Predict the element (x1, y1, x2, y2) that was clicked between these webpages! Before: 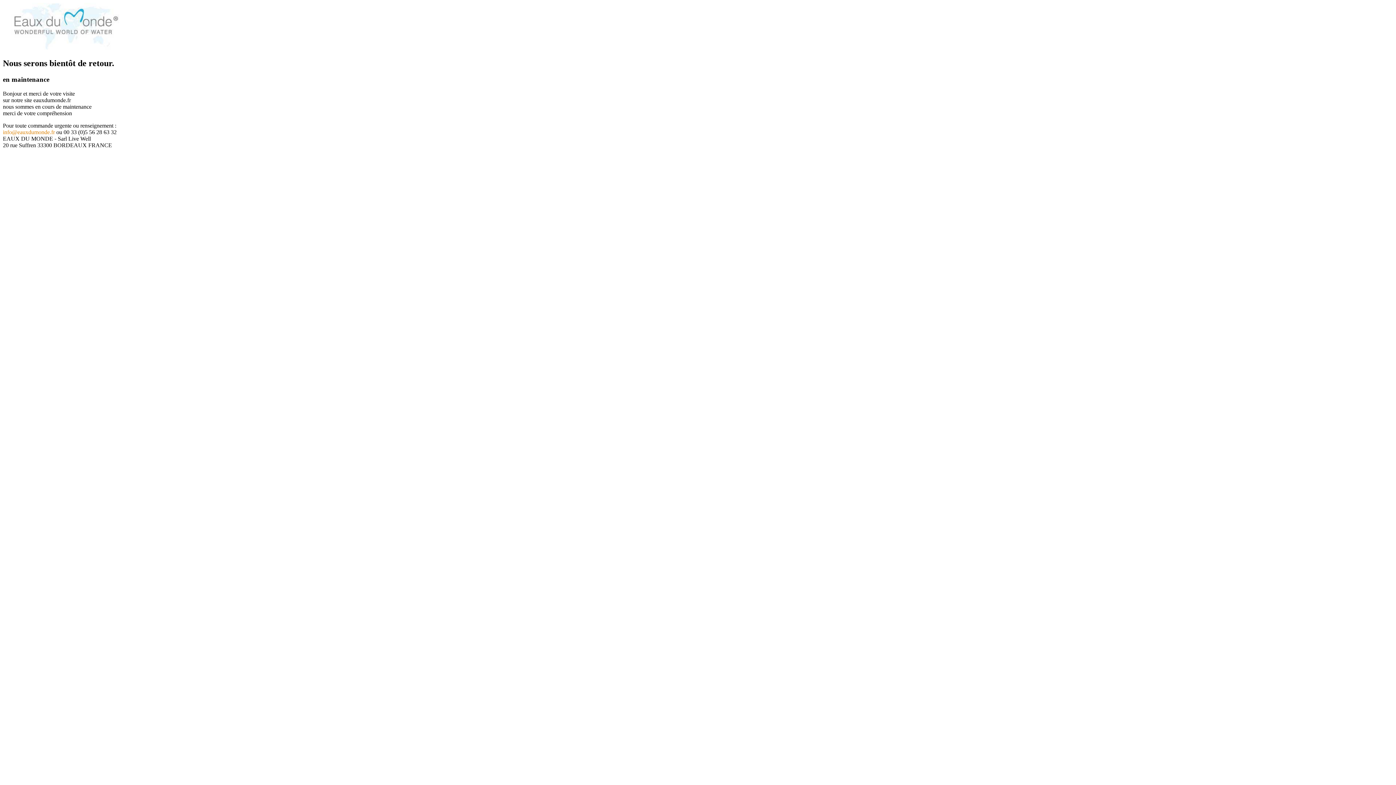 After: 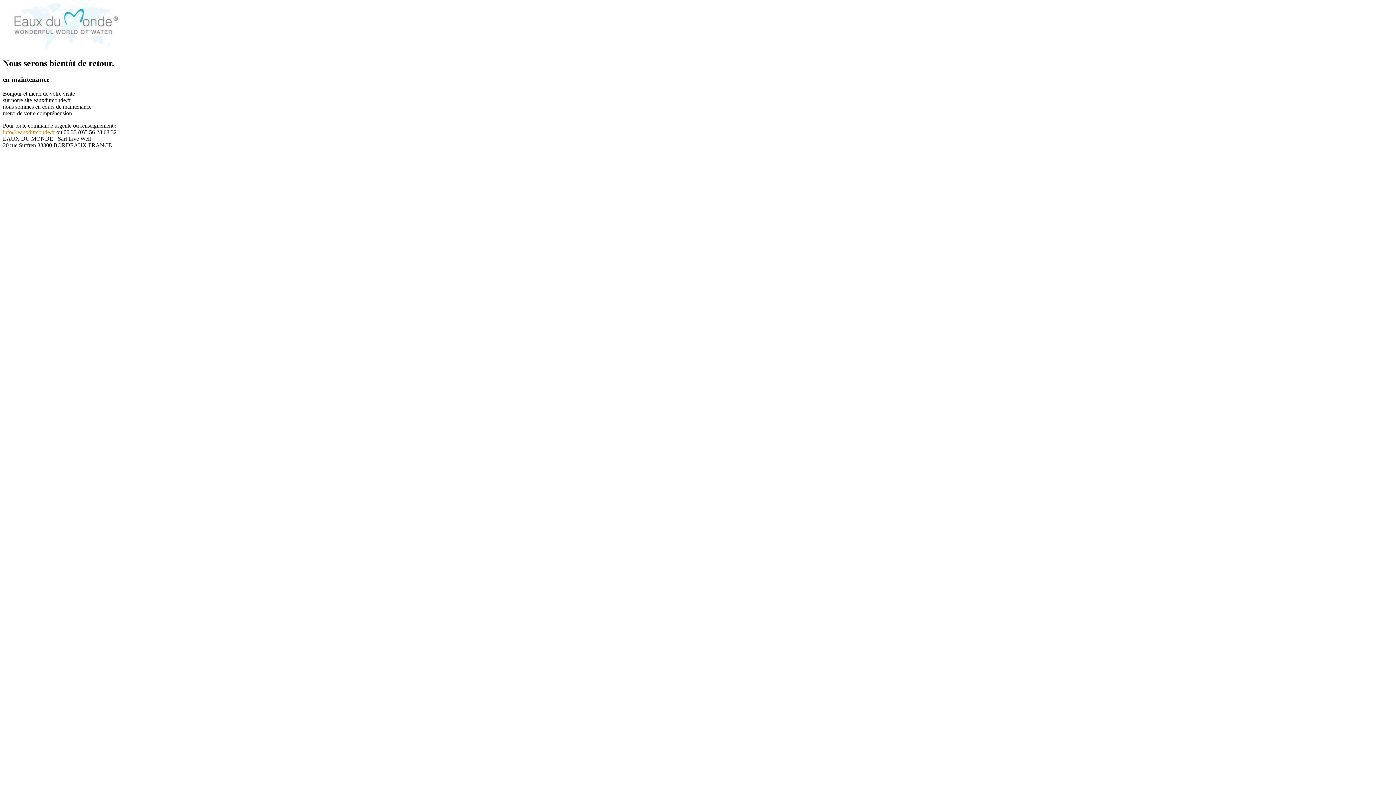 Action: label: info@eauxdumonde.fr bbox: (2, 128, 54, 135)